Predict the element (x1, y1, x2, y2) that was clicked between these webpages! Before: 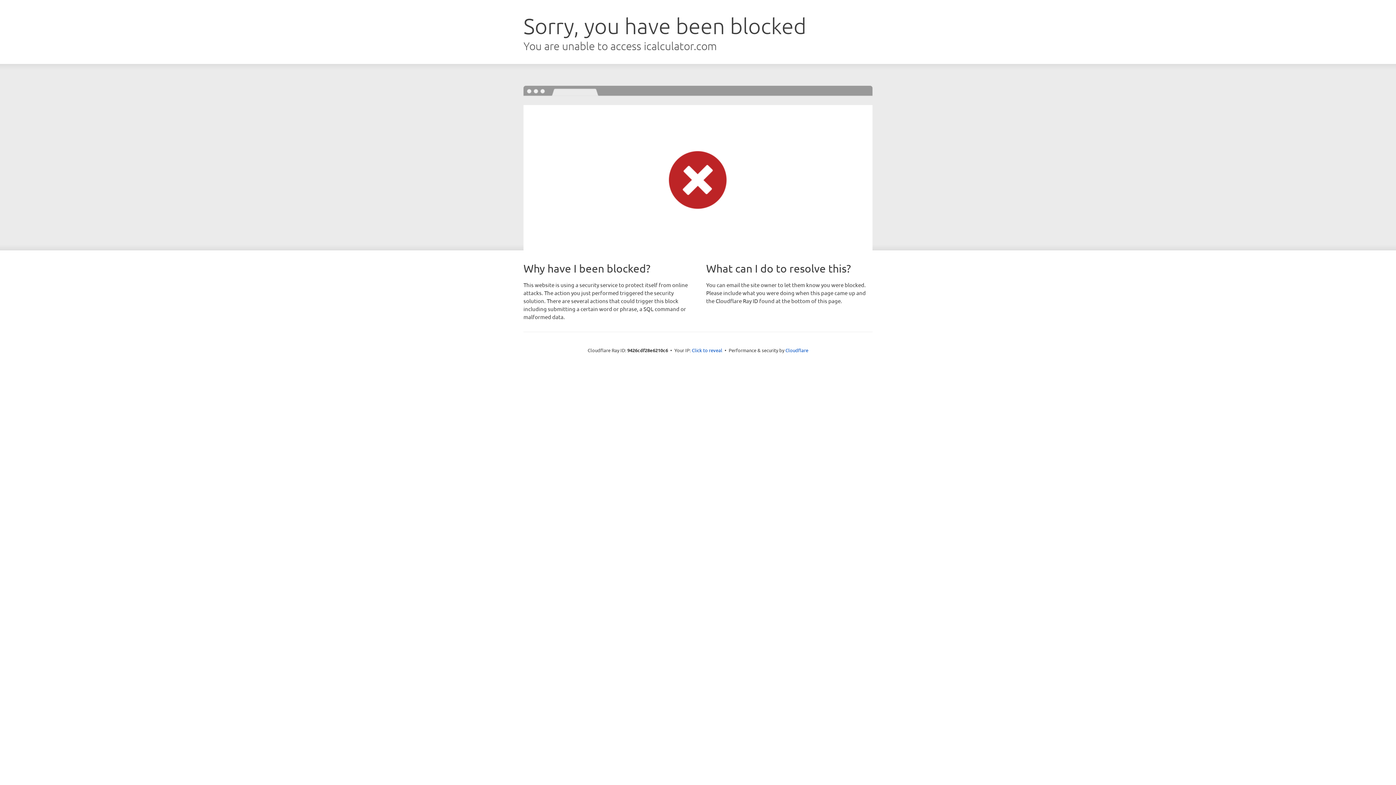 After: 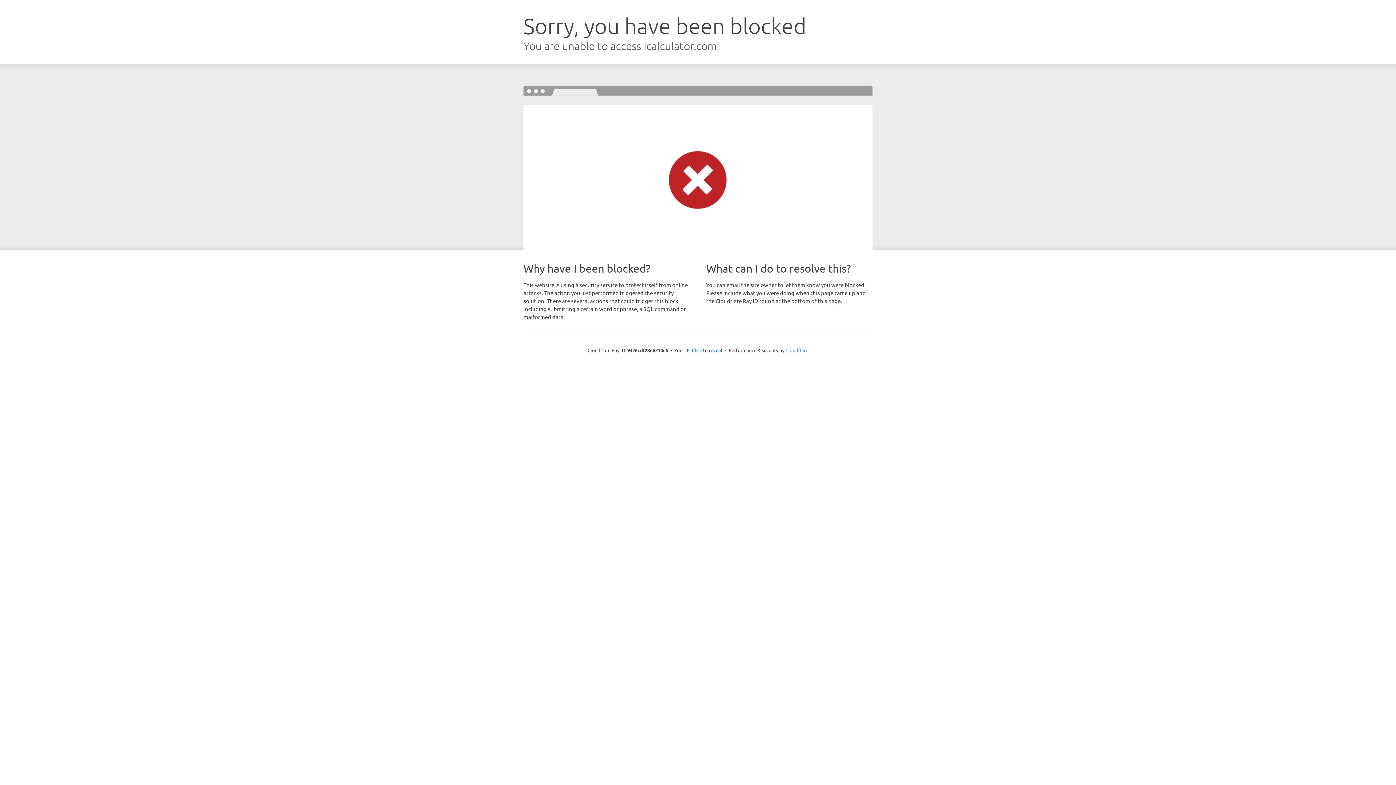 Action: bbox: (785, 347, 808, 353) label: Cloudflare